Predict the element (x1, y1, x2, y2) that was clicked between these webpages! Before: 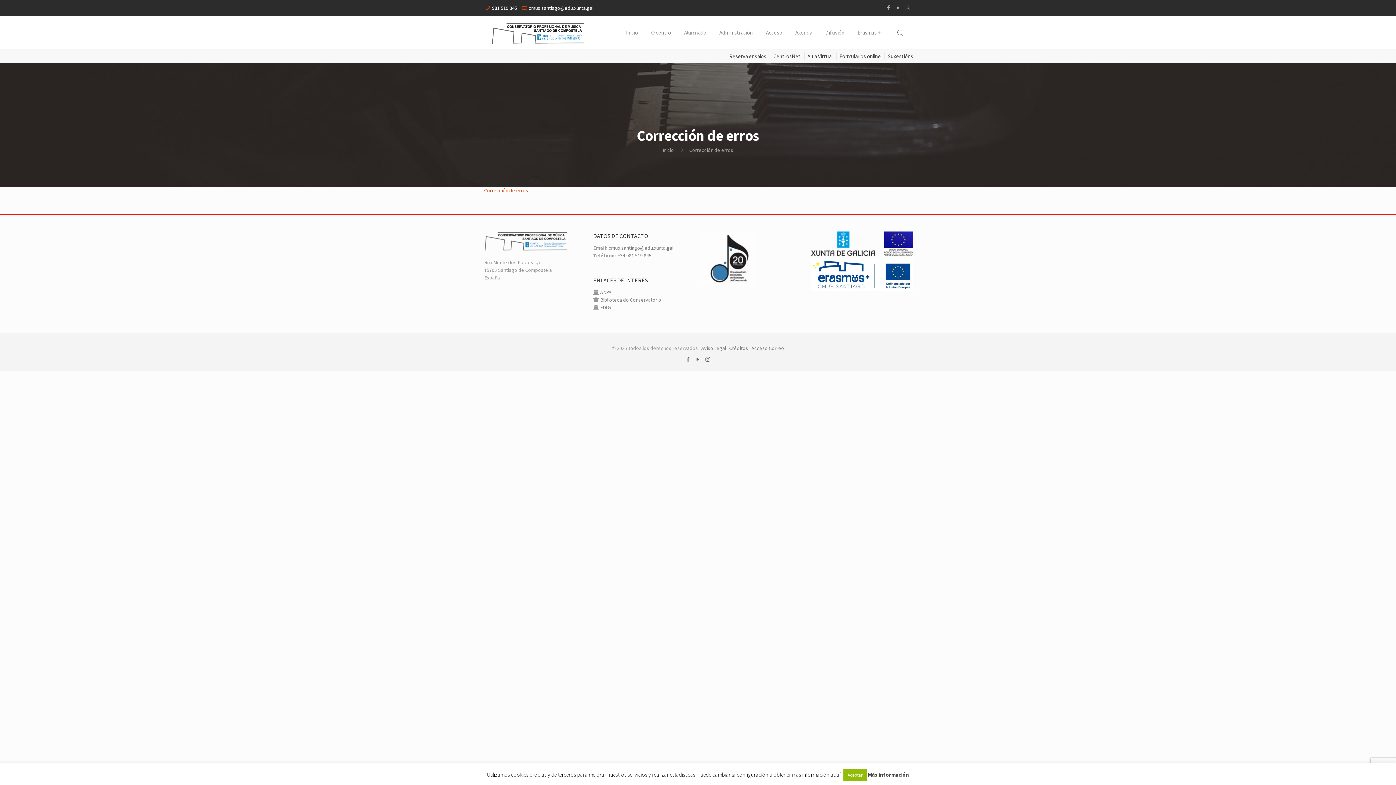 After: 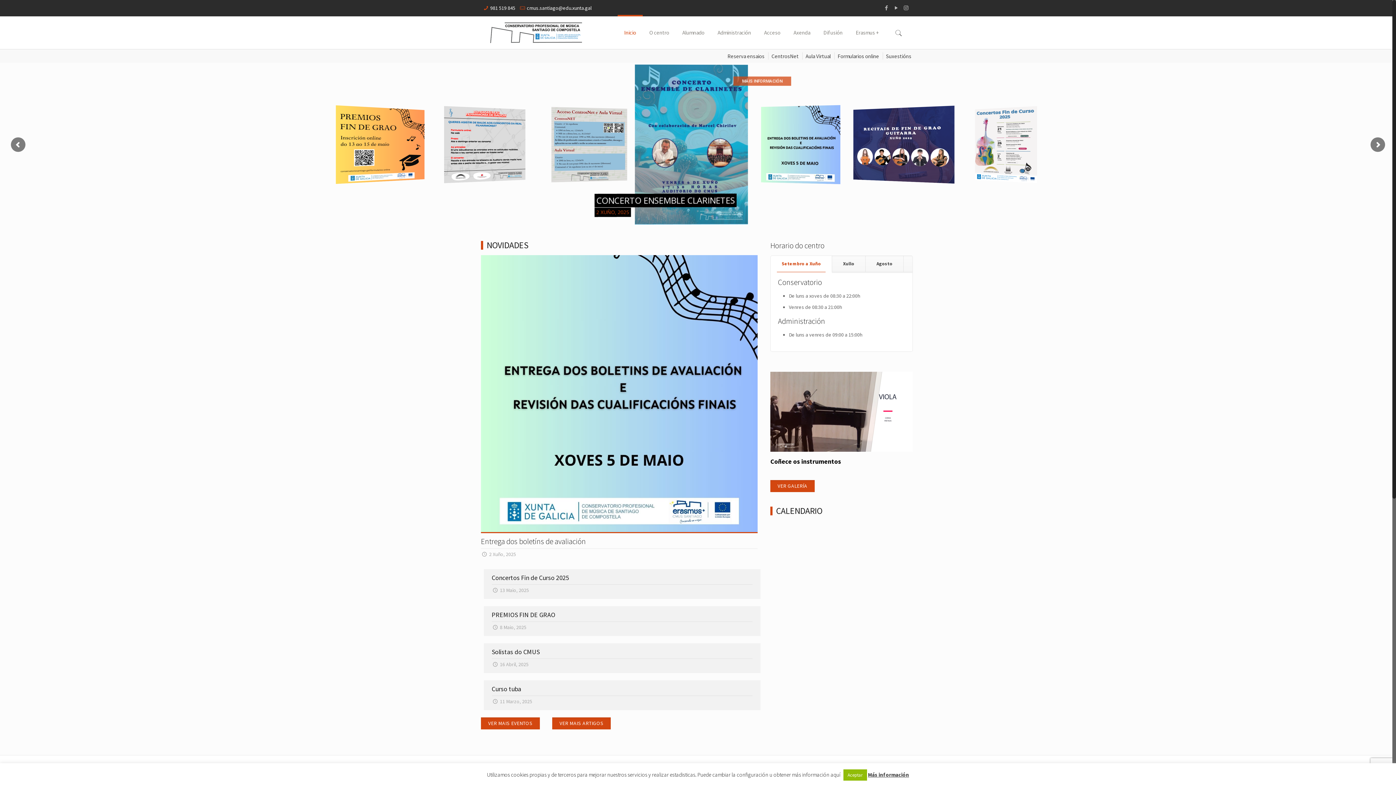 Action: bbox: (491, 16, 584, 49)